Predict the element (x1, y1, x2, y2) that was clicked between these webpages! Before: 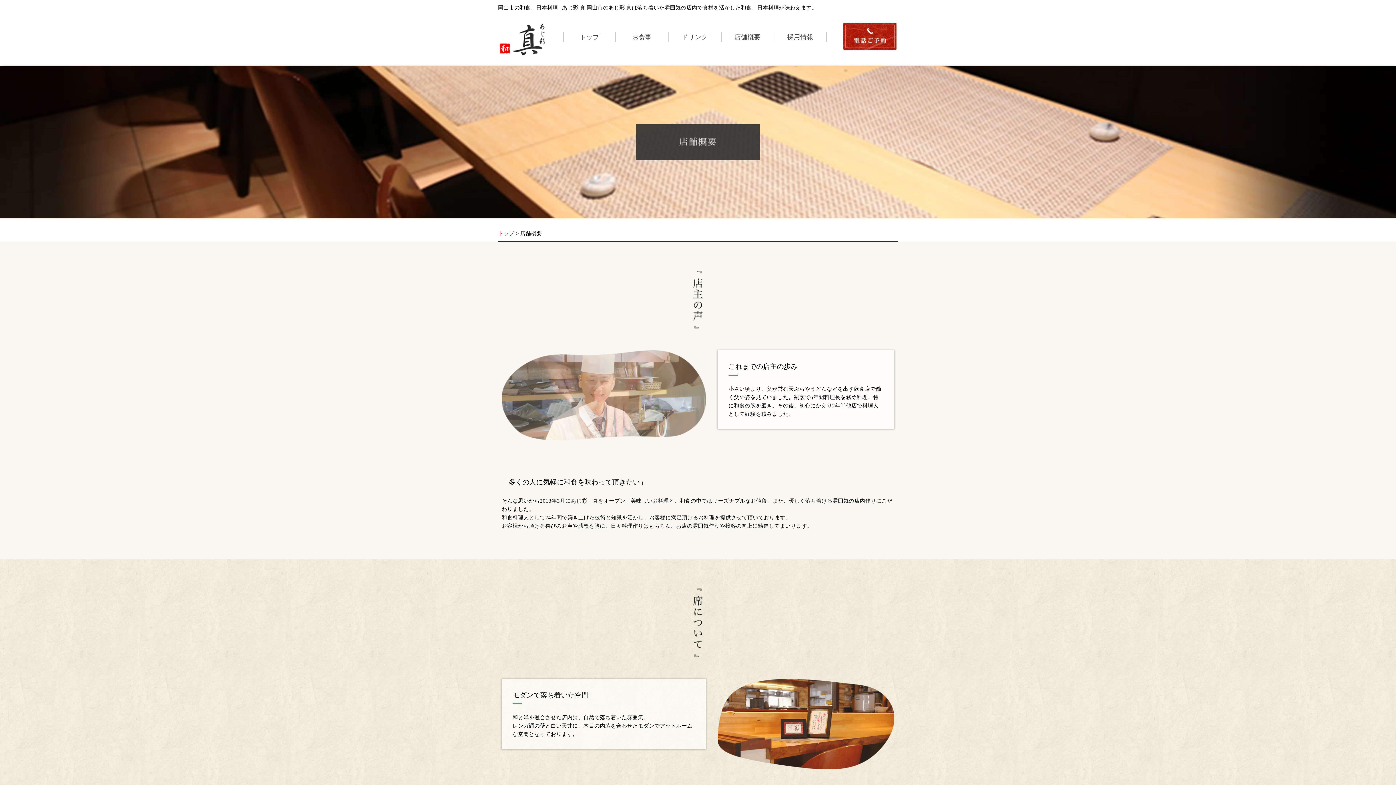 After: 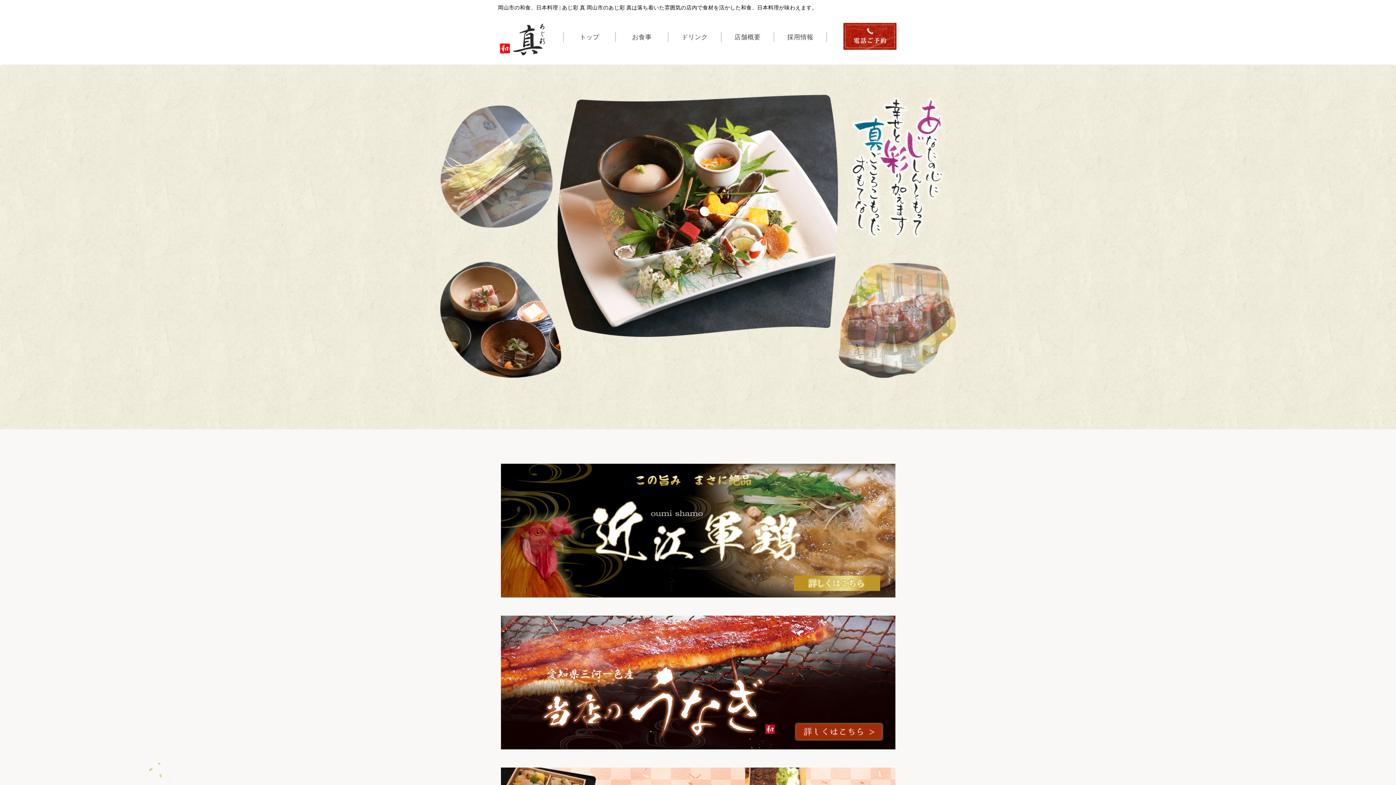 Action: bbox: (498, 50, 549, 56)